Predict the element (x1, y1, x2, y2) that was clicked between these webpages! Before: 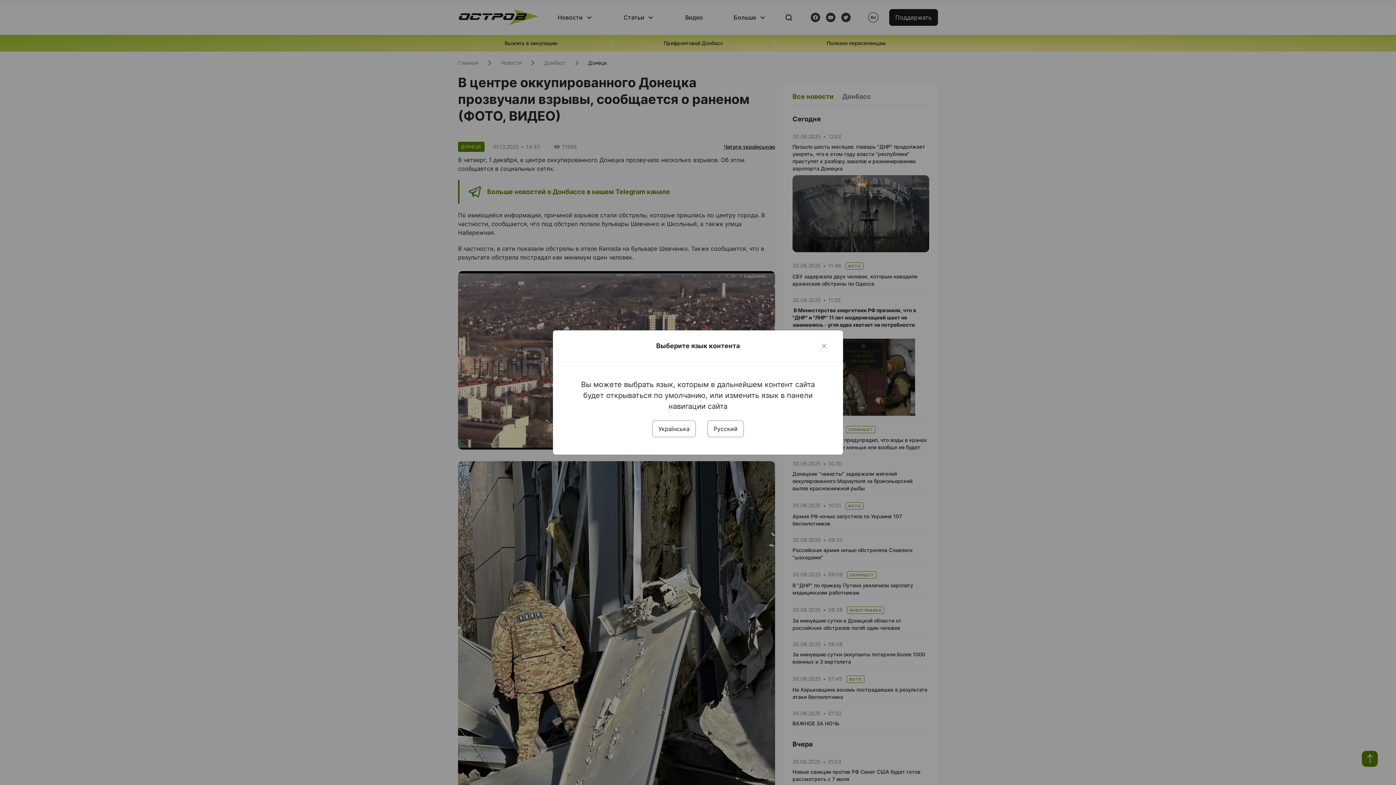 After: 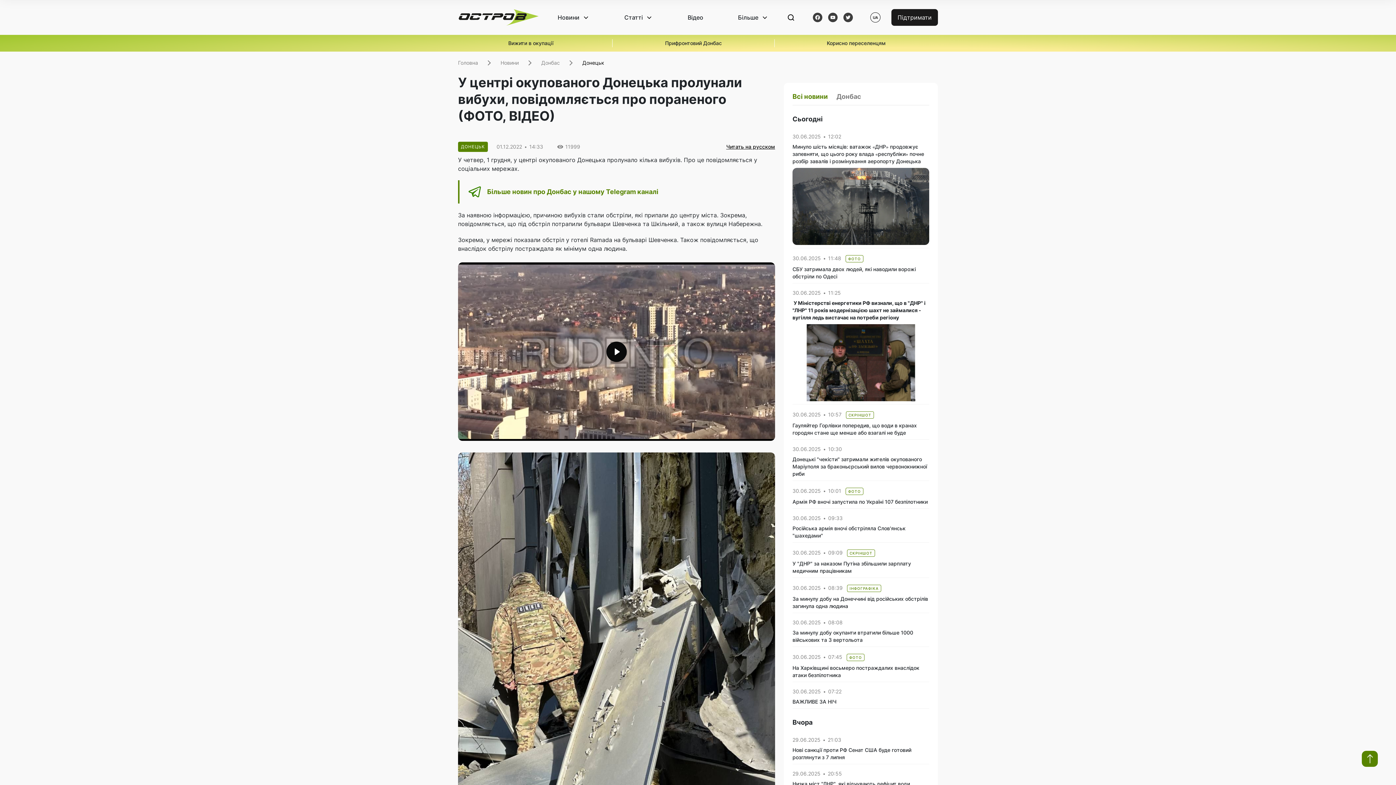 Action: label: Українська bbox: (652, 420, 696, 437)